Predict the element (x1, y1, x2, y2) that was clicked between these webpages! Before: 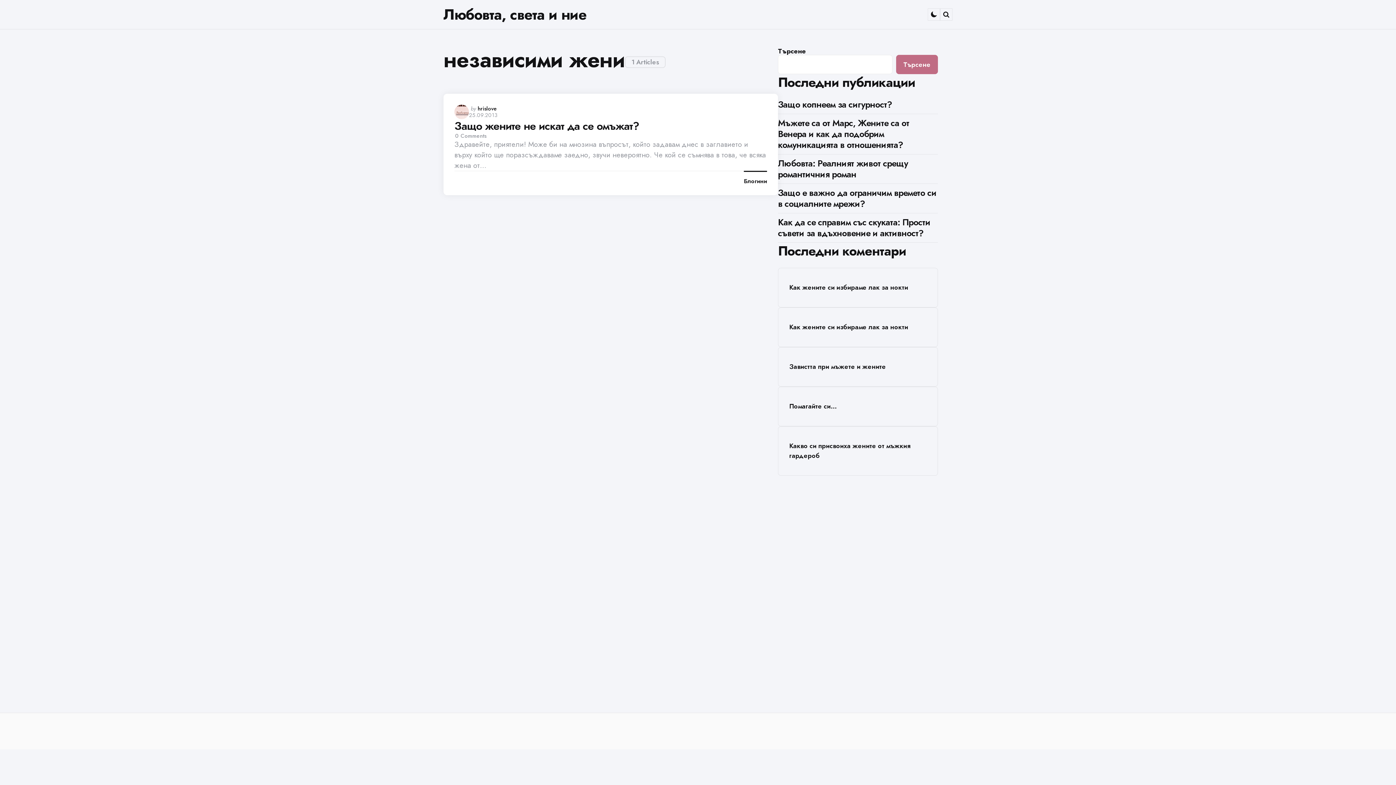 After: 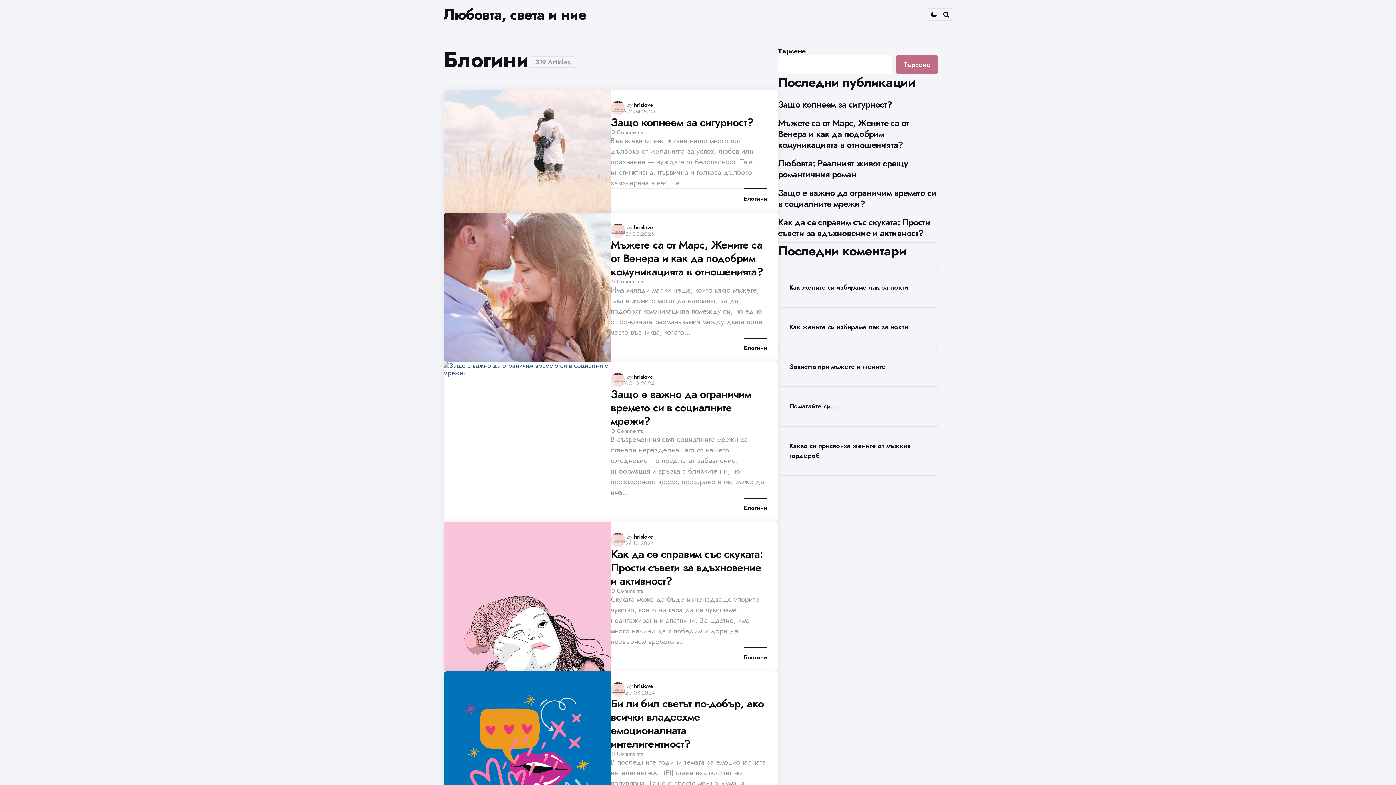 Action: label: Блогини bbox: (743, 178, 767, 184)